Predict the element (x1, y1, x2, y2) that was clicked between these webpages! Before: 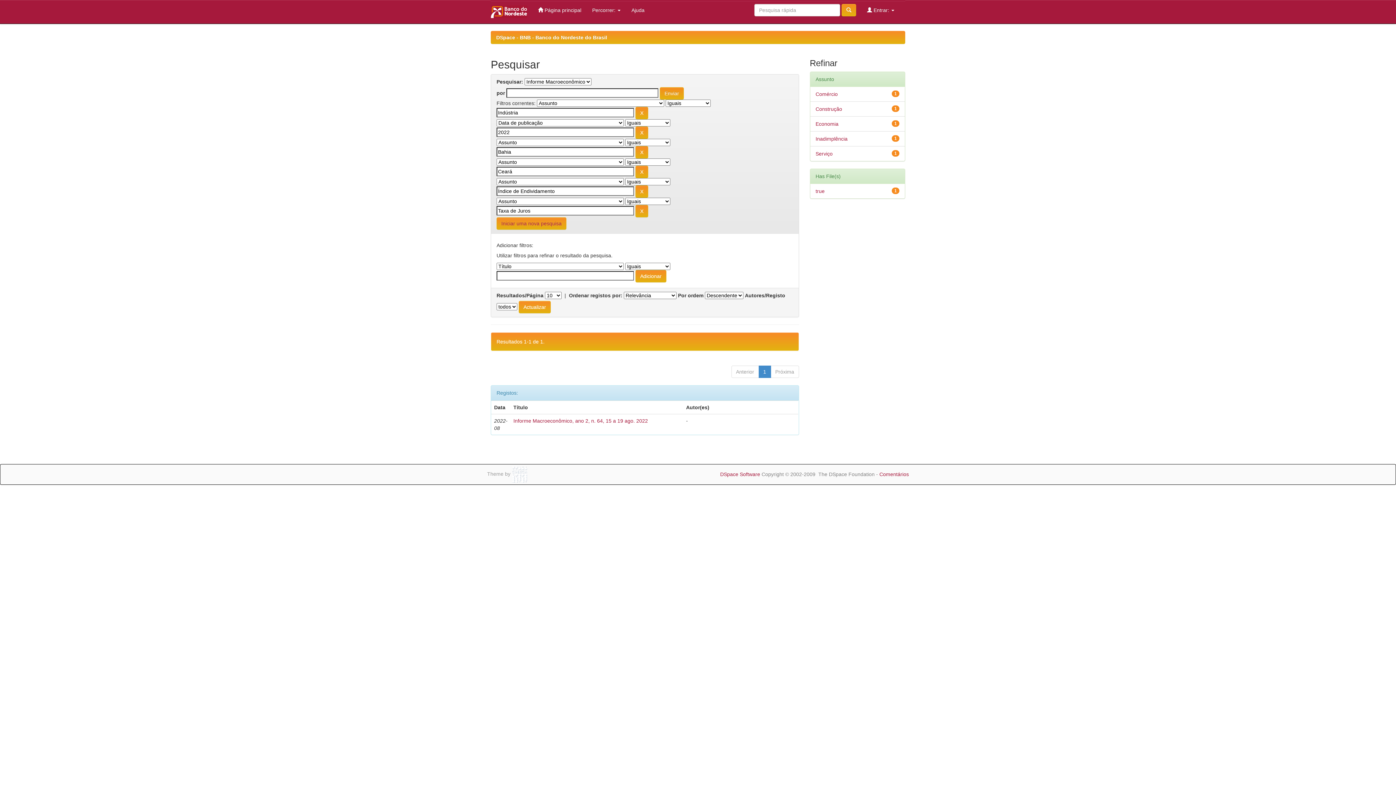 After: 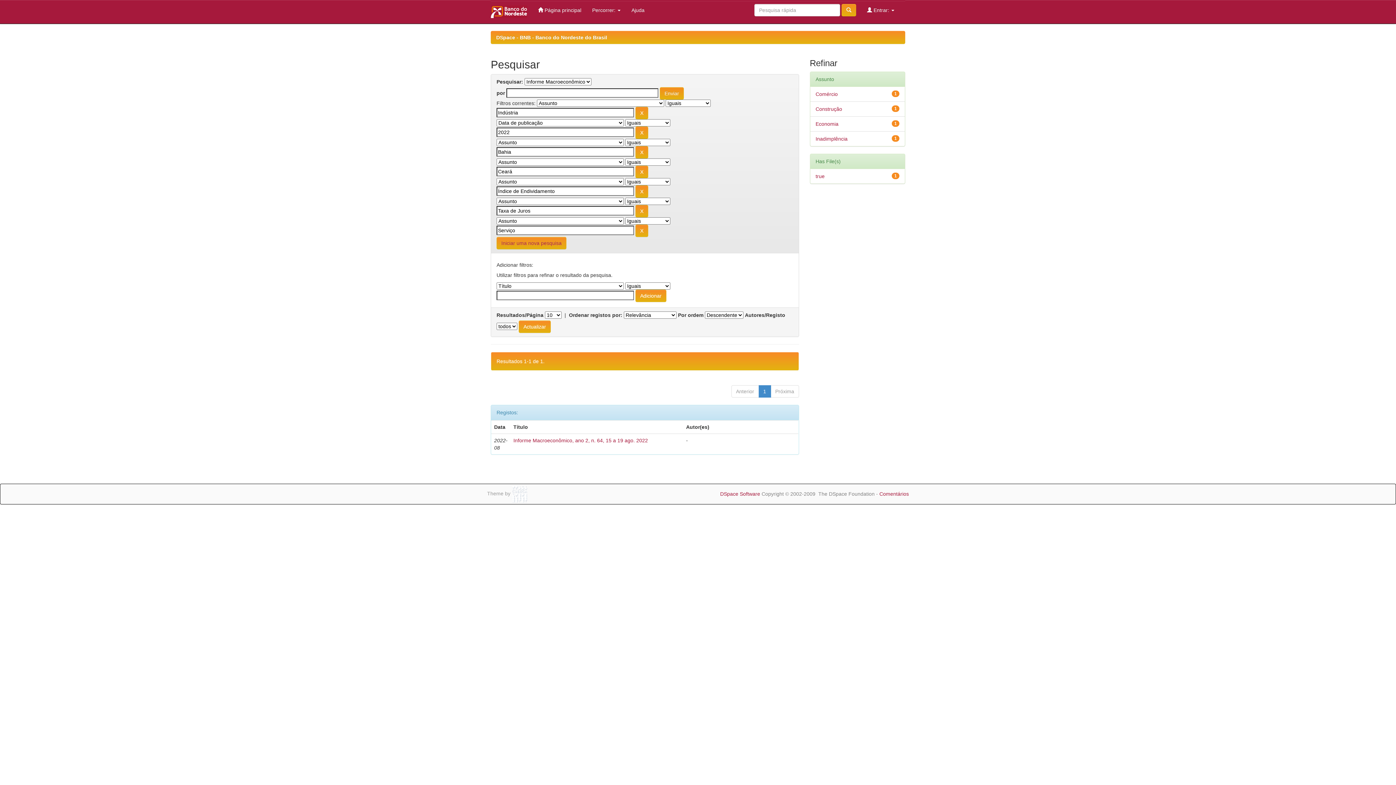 Action: label: Serviço bbox: (815, 150, 832, 156)